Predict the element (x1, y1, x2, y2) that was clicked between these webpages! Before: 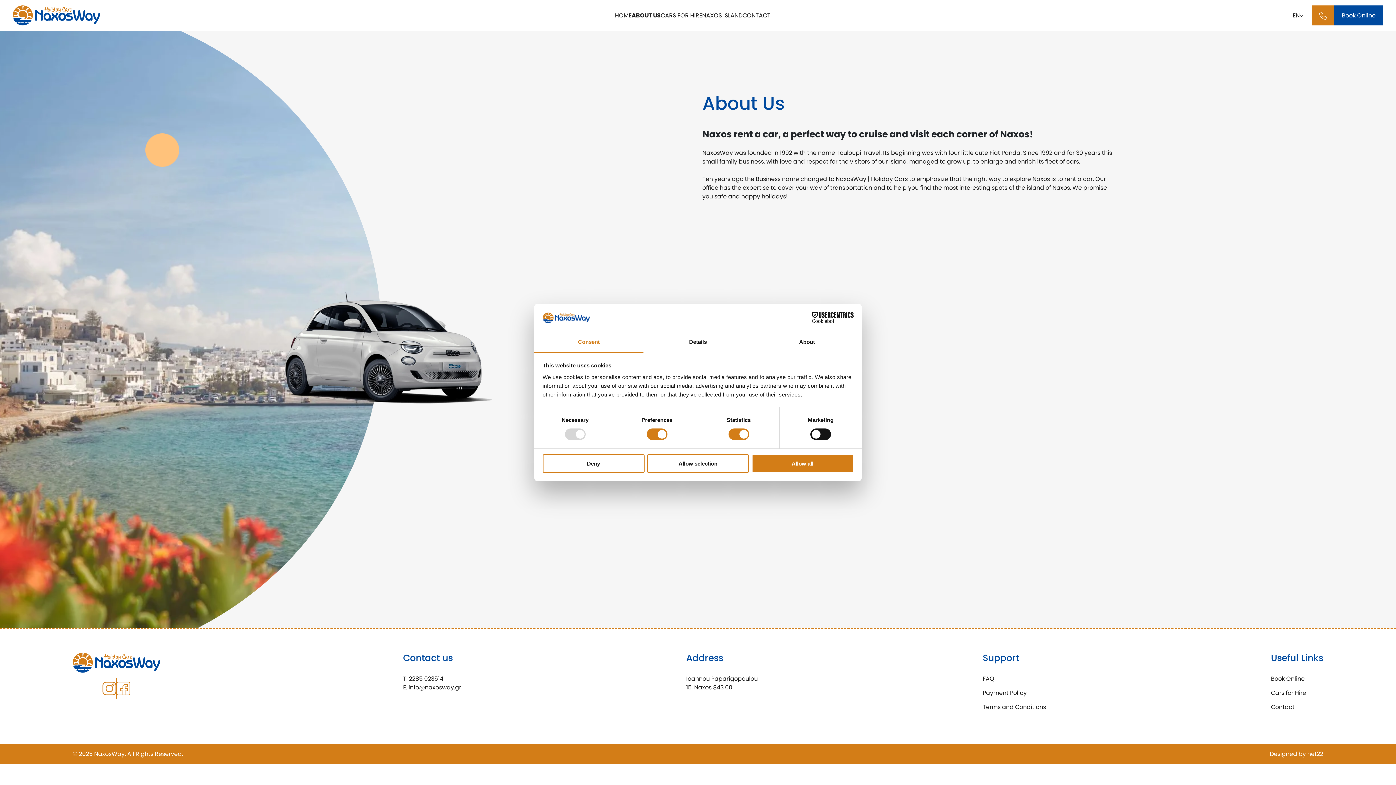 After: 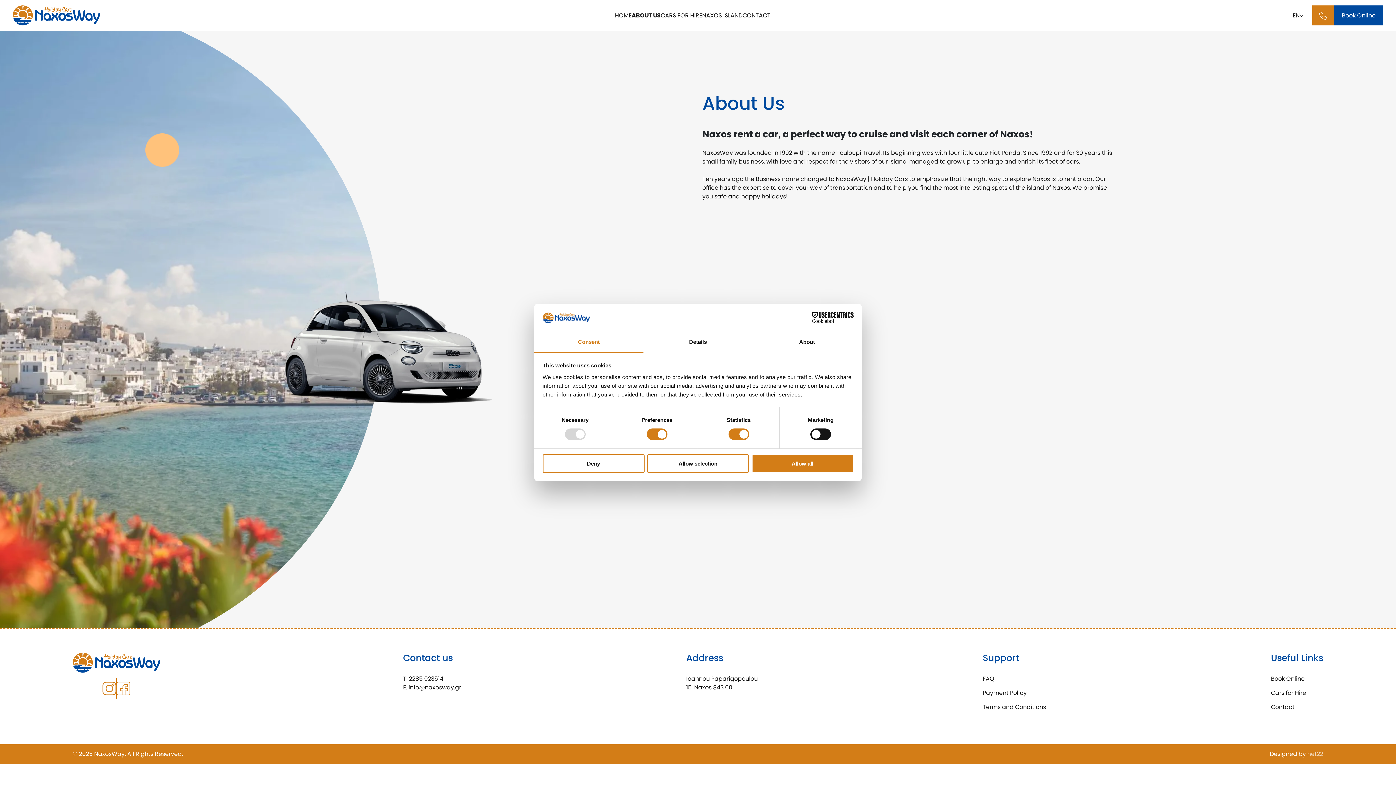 Action: bbox: (1307, 750, 1323, 758) label: net22